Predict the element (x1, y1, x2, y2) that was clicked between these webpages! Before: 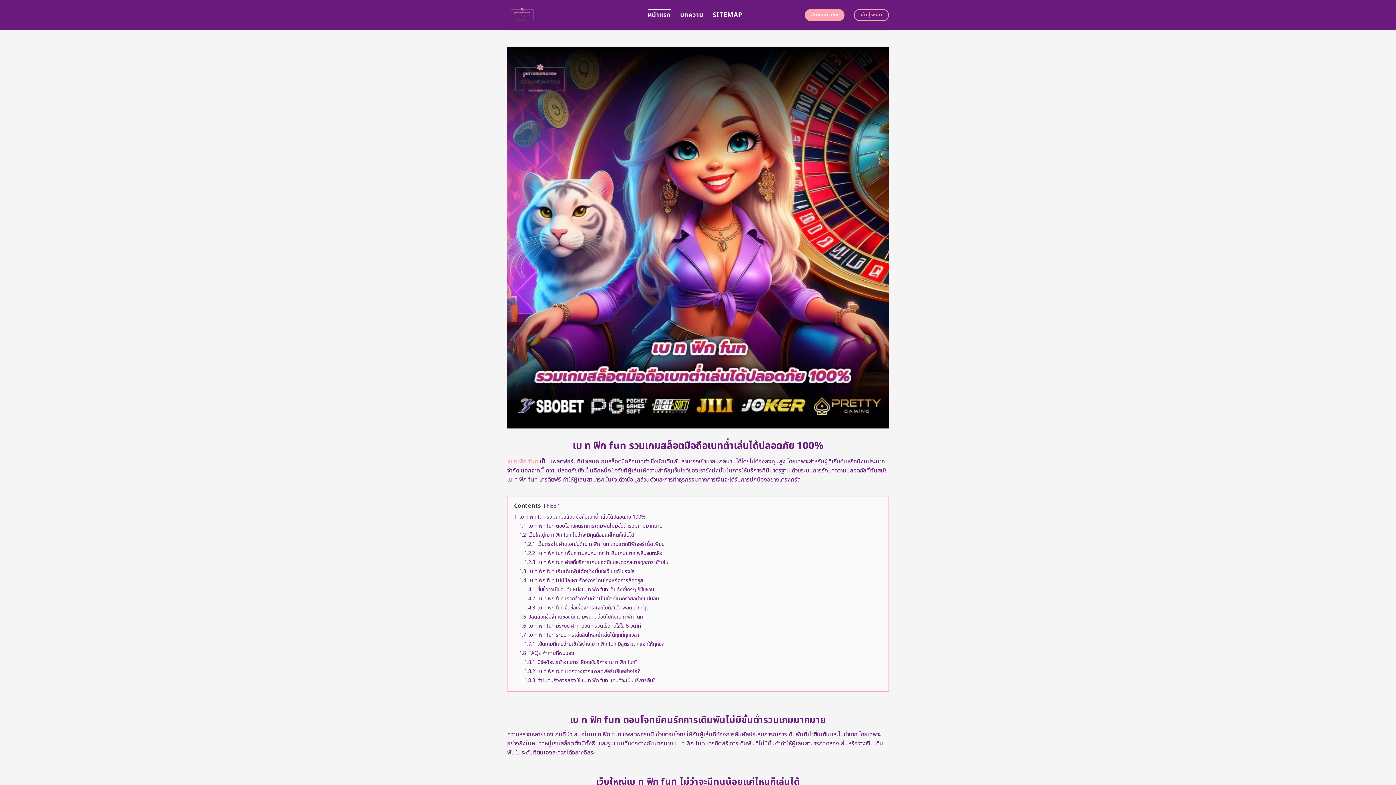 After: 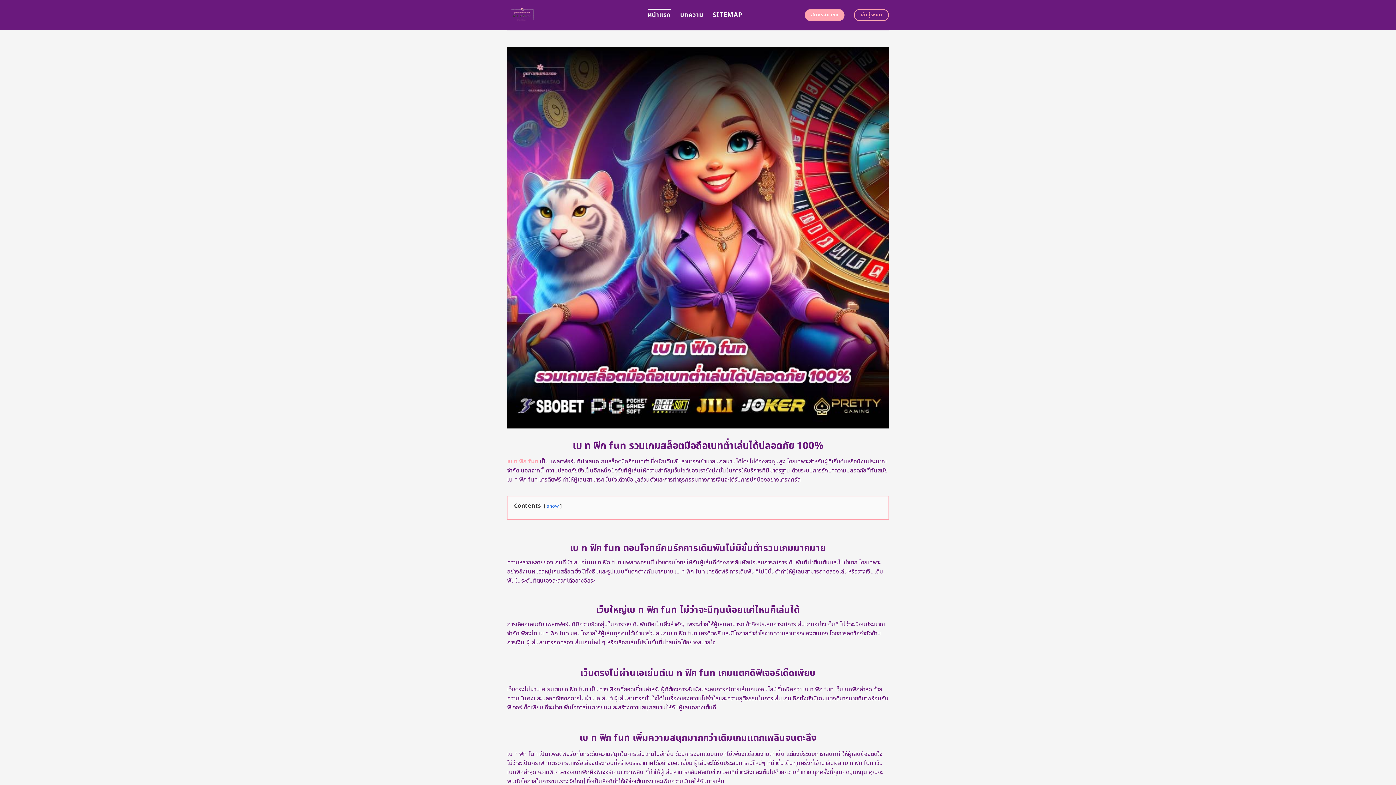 Action: bbox: (546, 502, 556, 510) label: hide